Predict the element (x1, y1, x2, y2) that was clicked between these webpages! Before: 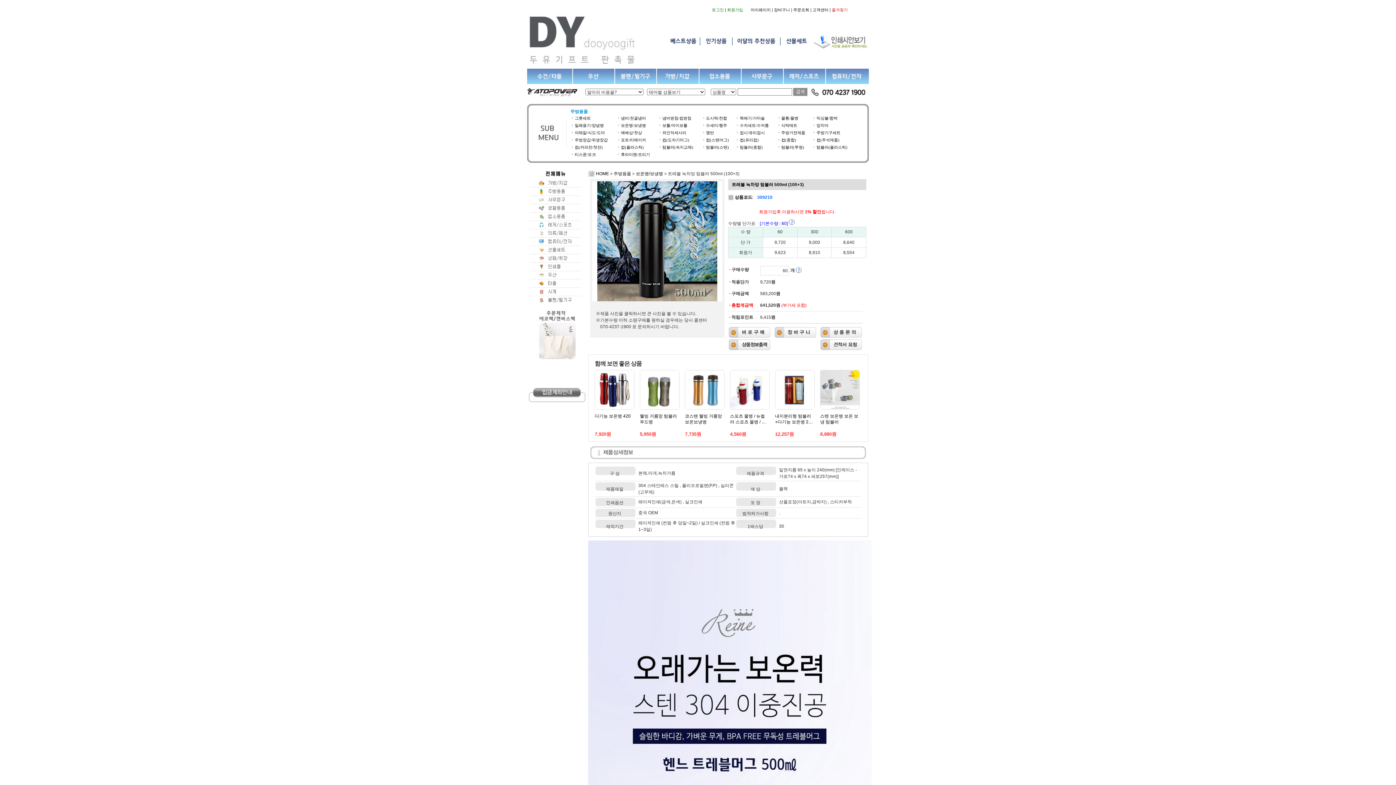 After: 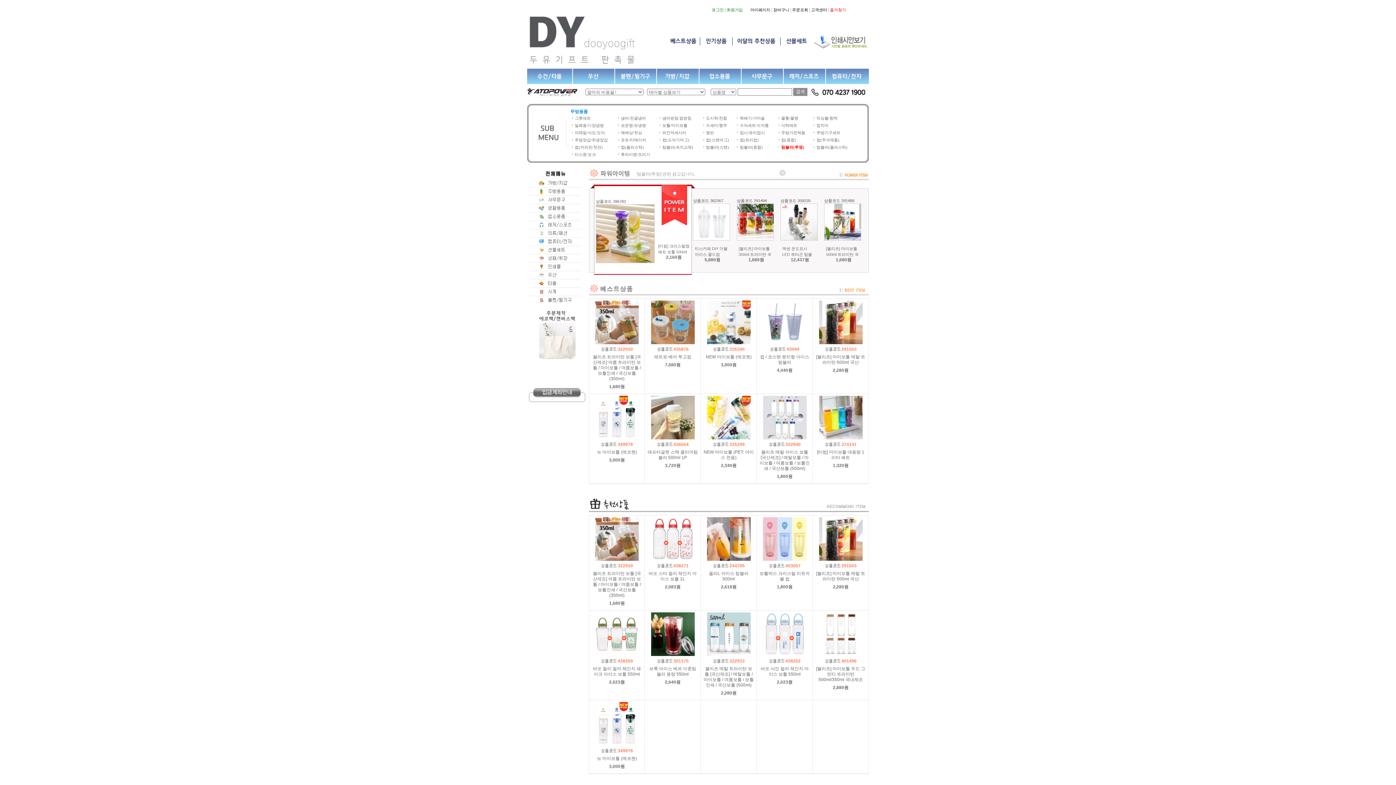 Action: label: 텀블러(투명) bbox: (777, 144, 804, 149)